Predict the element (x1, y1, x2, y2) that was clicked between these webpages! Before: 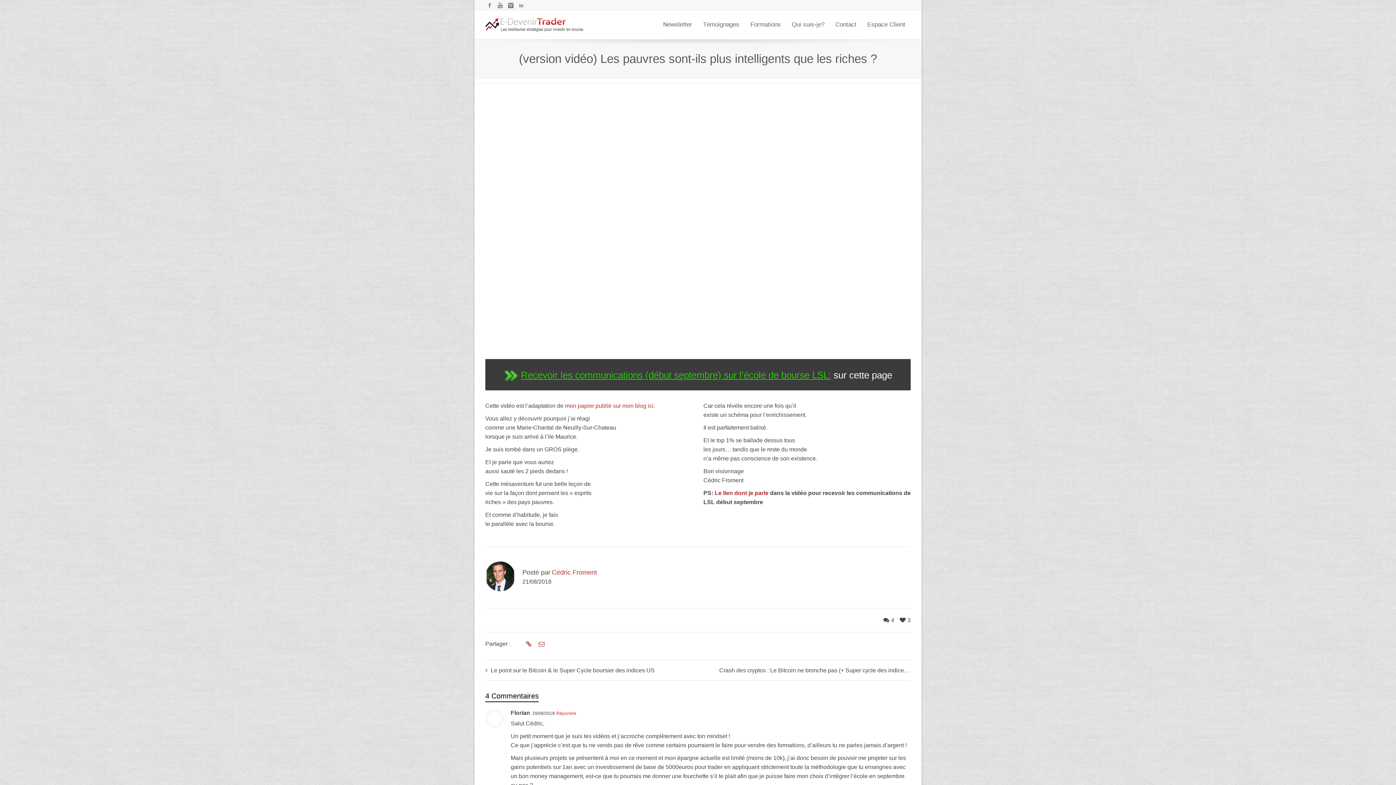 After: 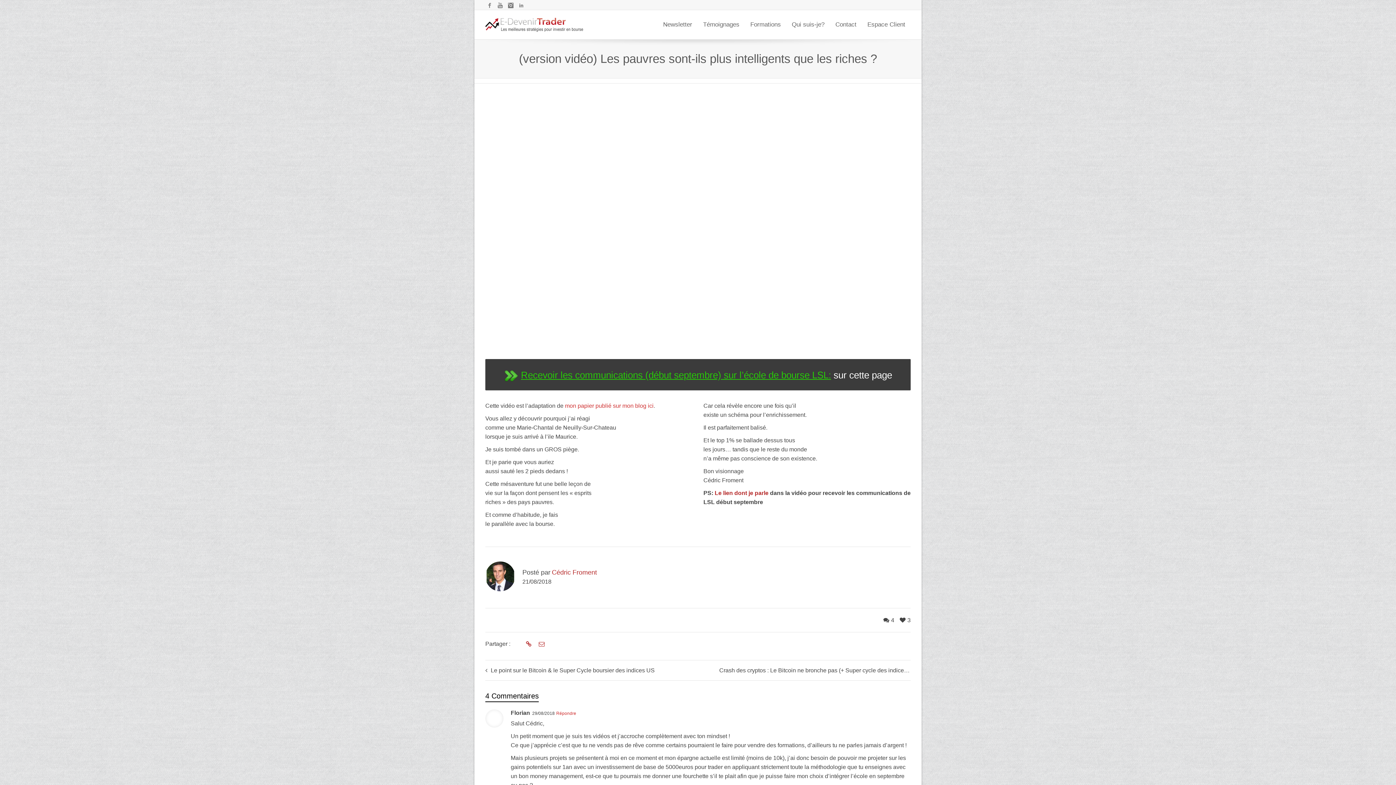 Action: bbox: (565, 402, 653, 409) label: mon papier publié sur mon blog ici